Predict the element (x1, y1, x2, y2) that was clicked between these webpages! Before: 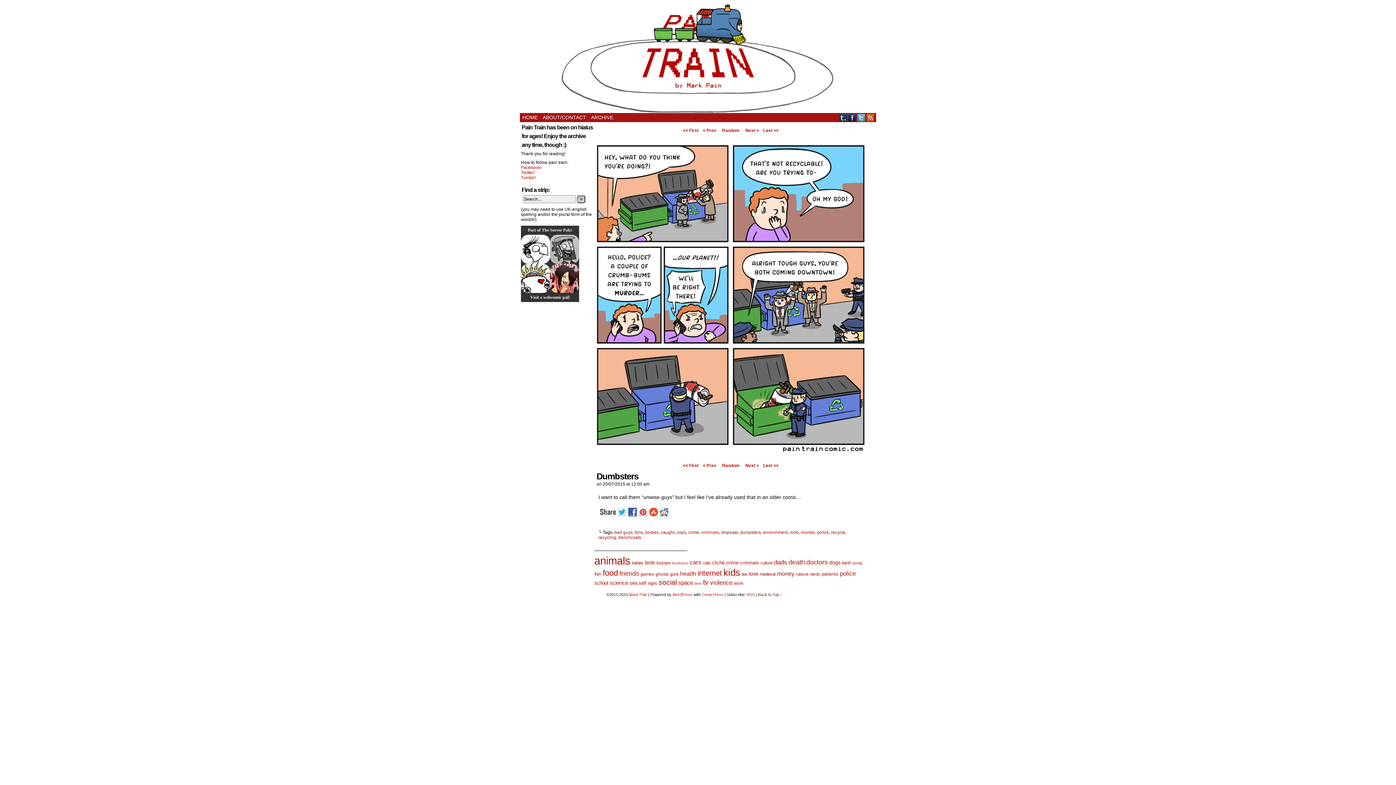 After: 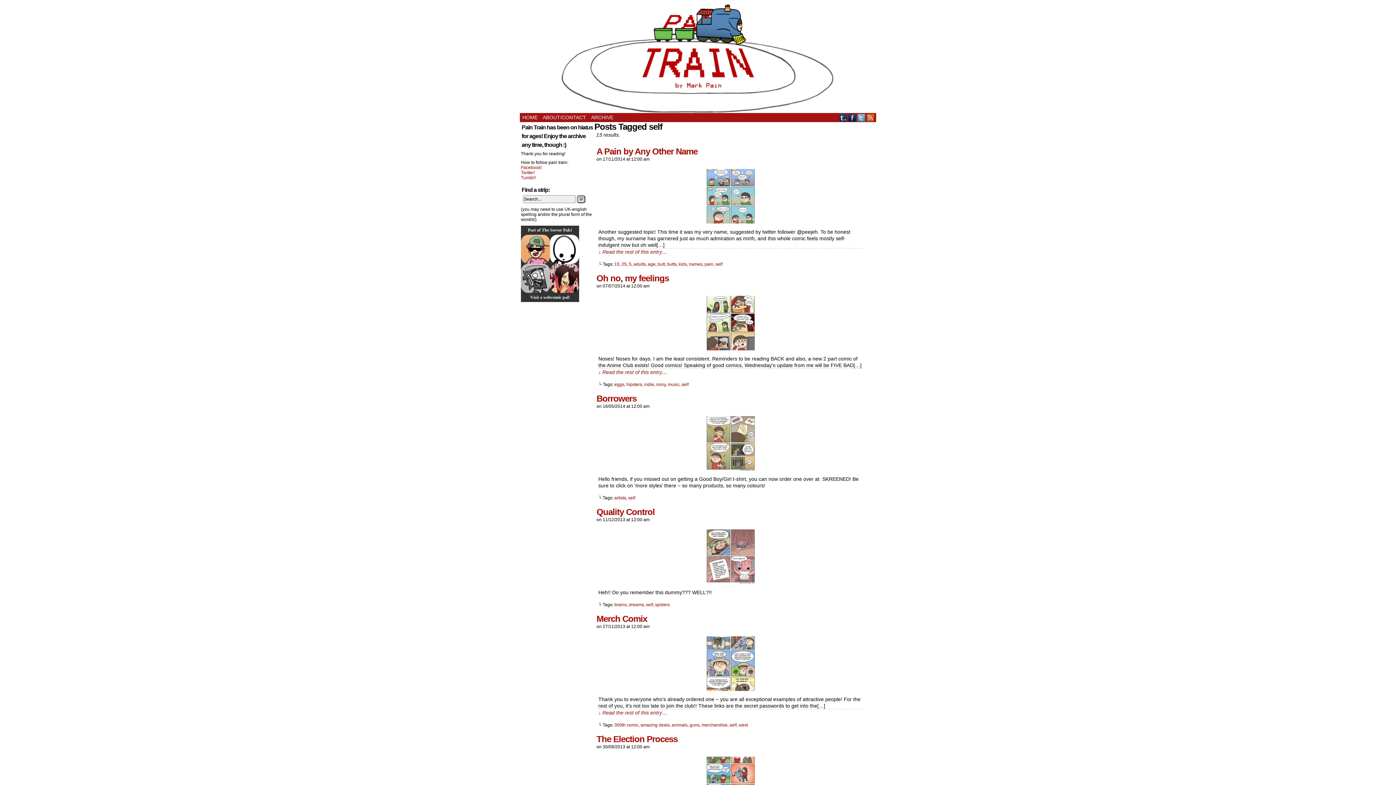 Action: label: self (13 items) bbox: (638, 580, 646, 586)